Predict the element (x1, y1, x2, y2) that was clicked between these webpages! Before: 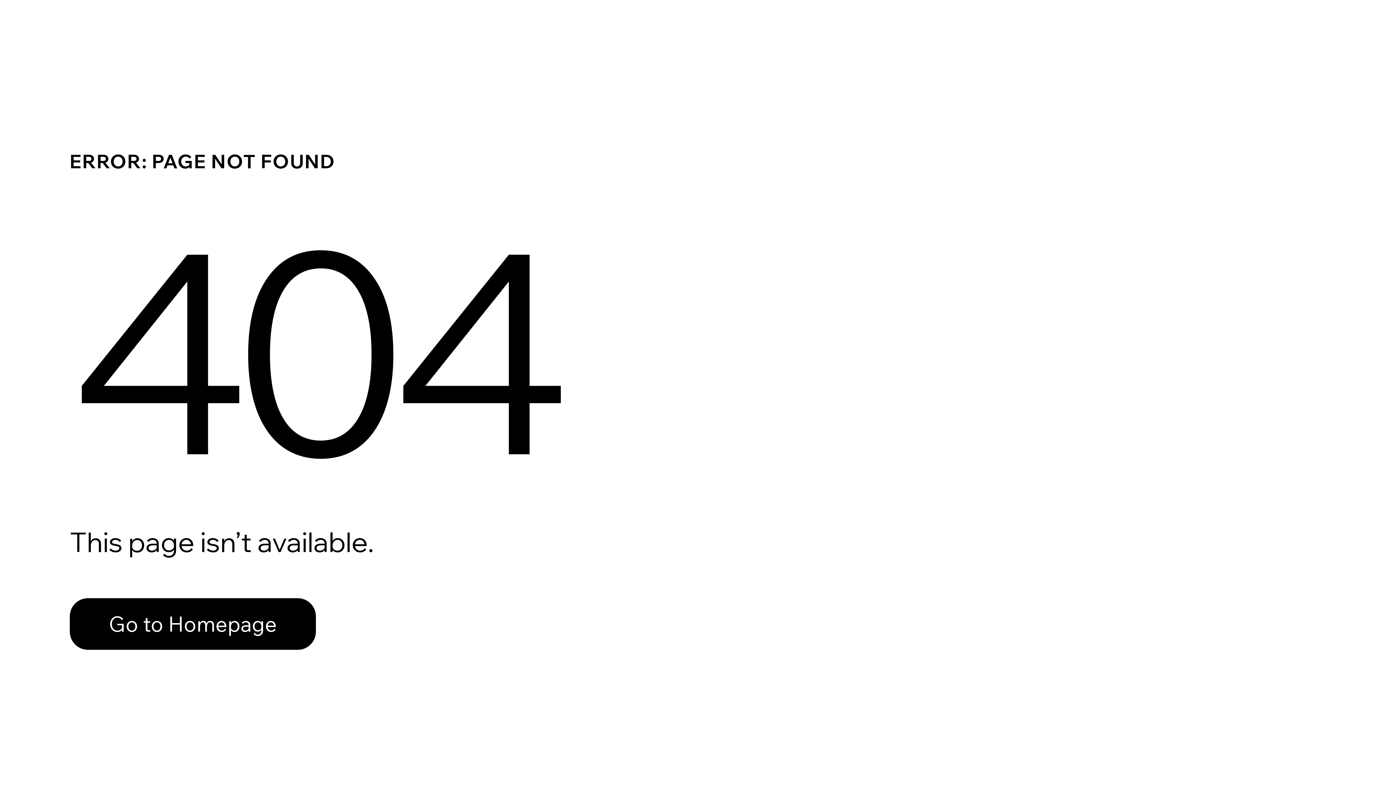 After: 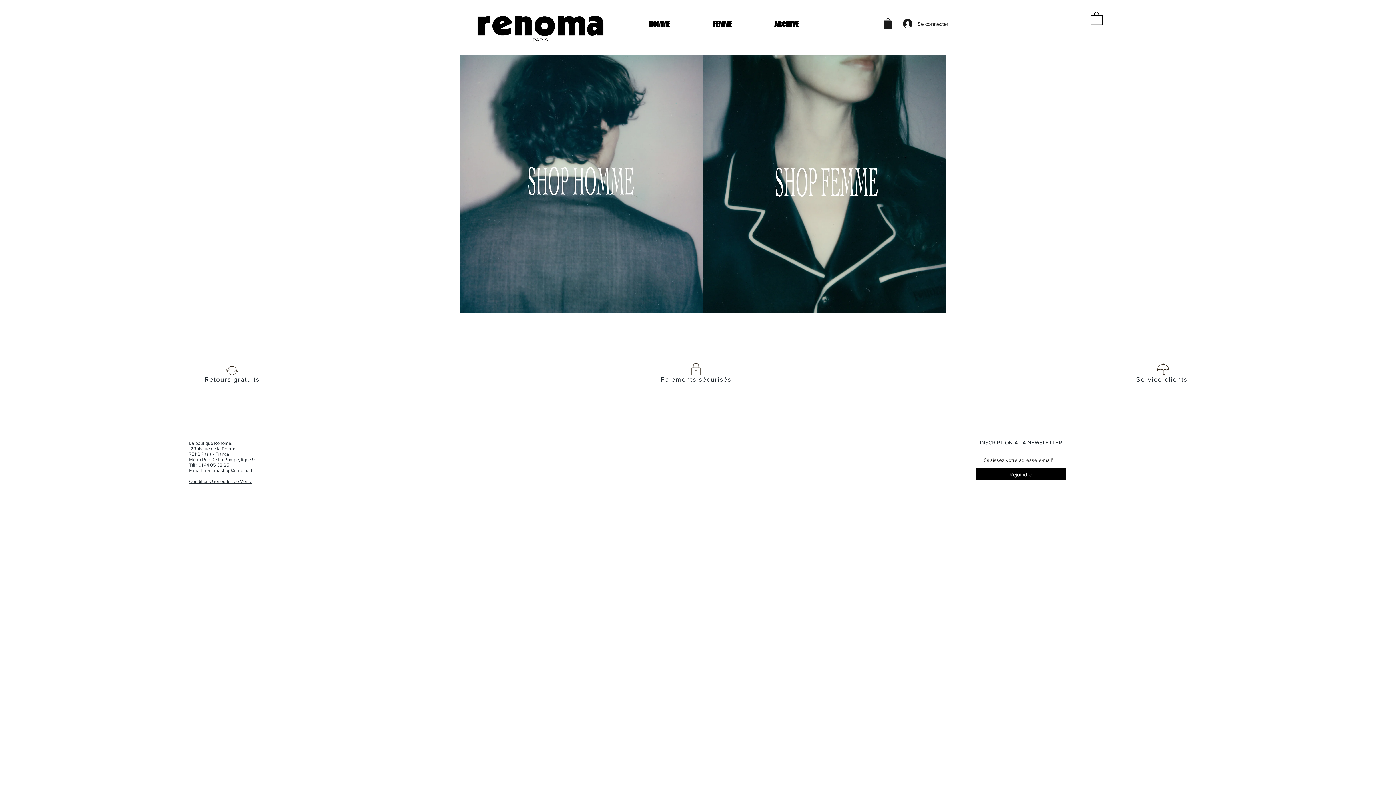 Action: bbox: (69, 582, 768, 659) label: Go to Homepage